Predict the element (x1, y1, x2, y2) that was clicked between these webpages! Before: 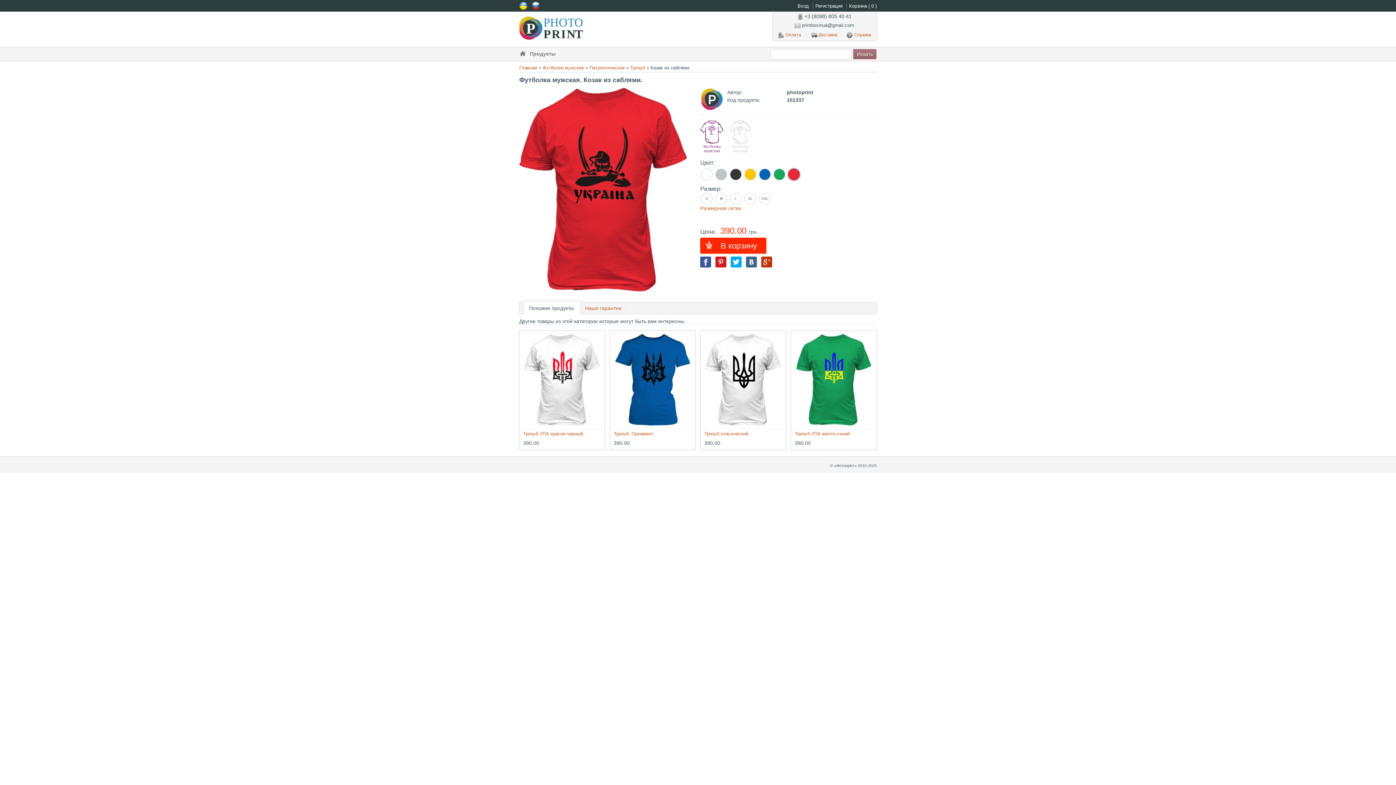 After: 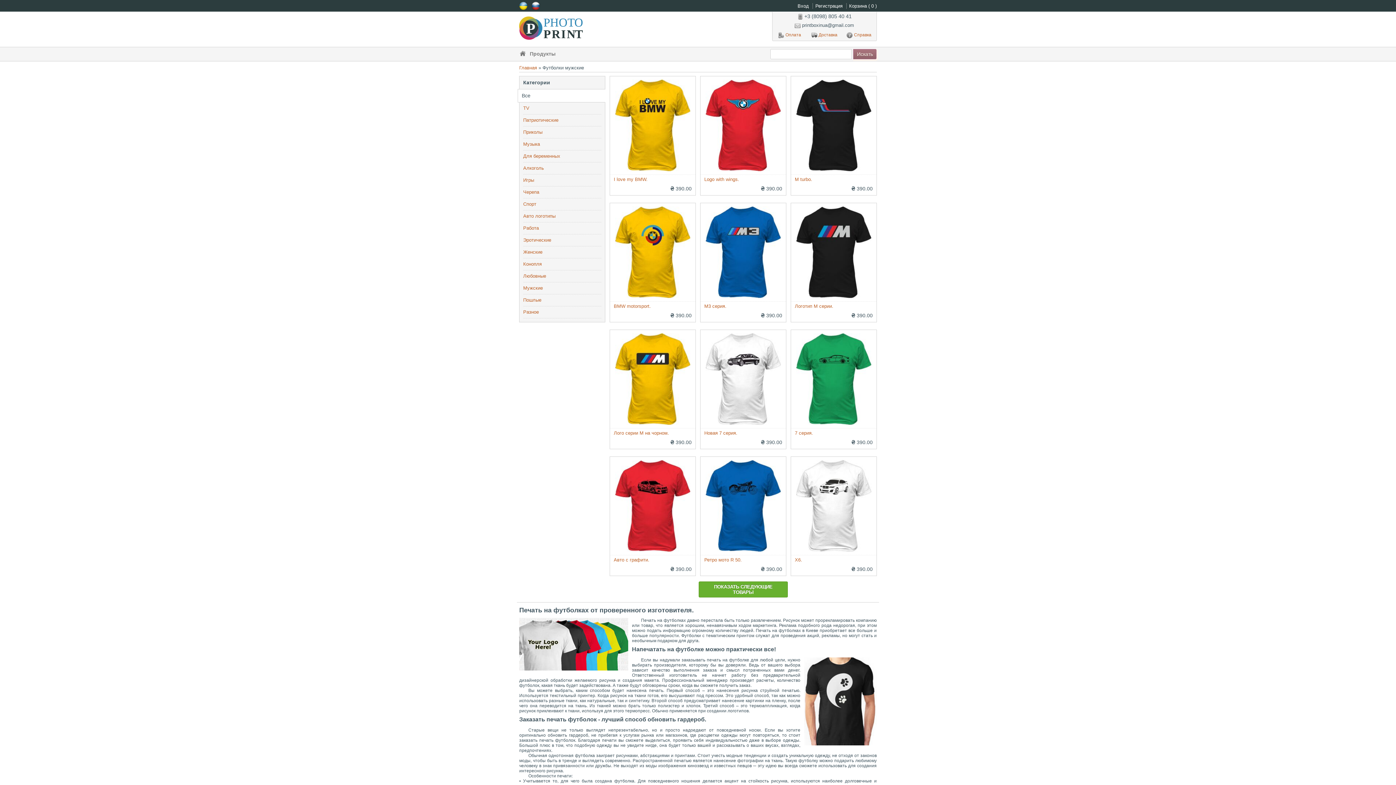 Action: label: Футболки мужские  bbox: (542, 65, 585, 70)